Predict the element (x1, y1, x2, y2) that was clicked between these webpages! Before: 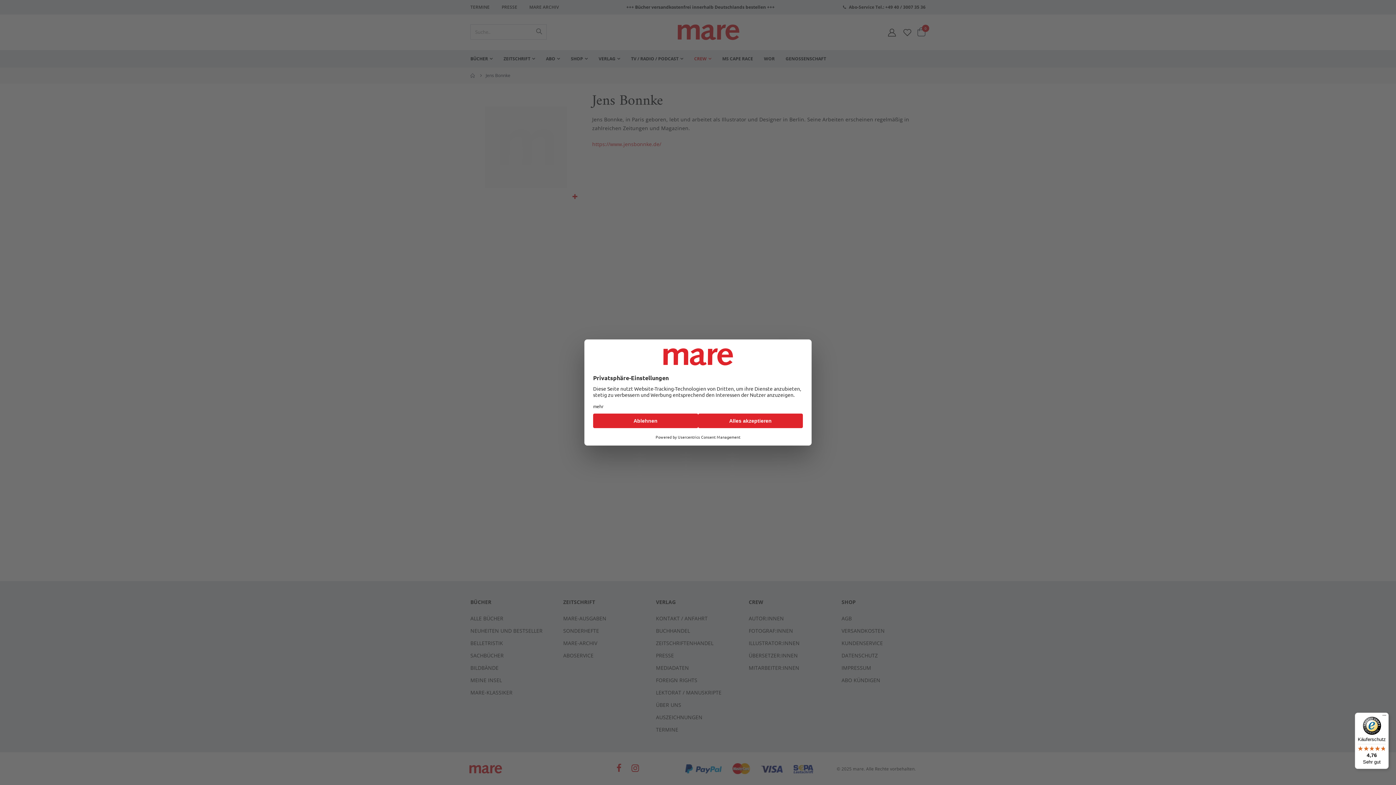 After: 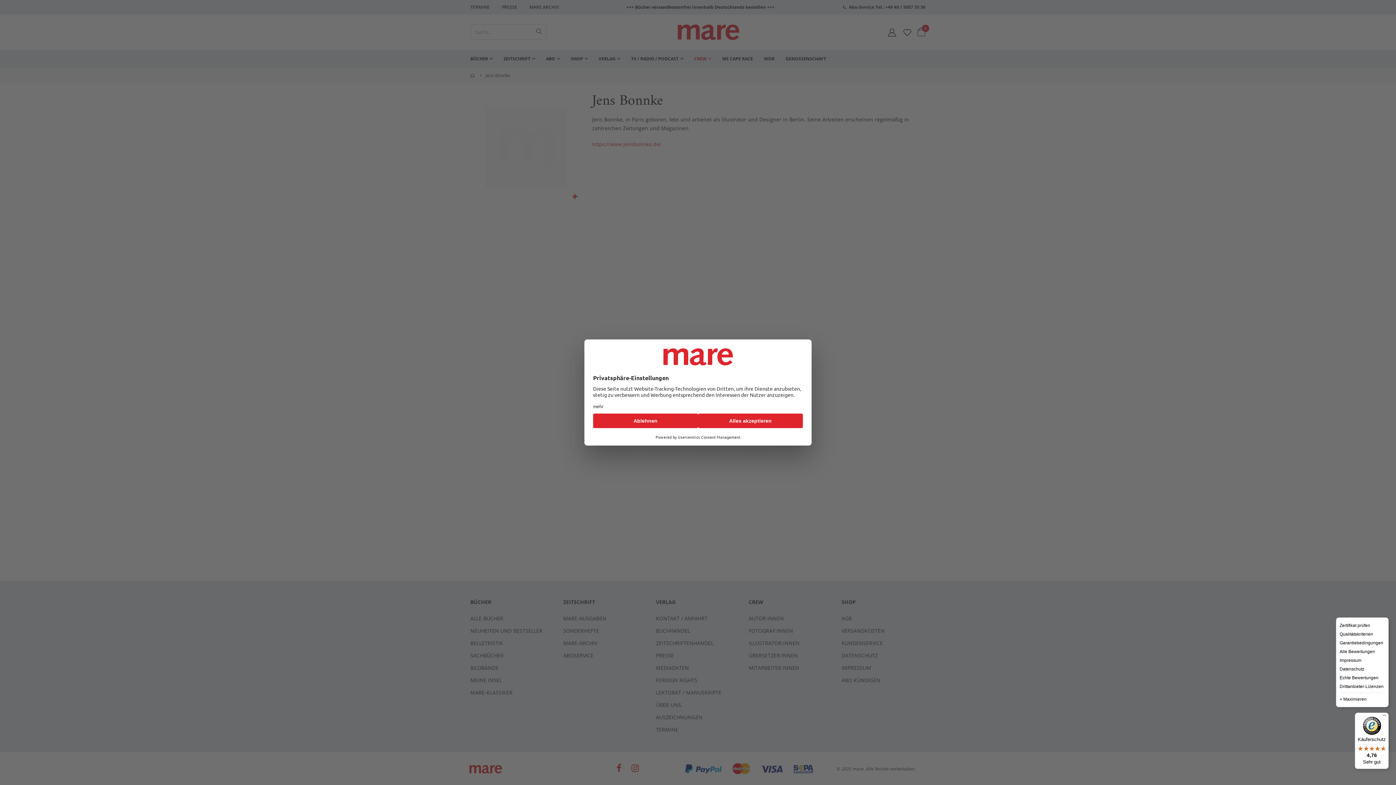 Action: label: Menü bbox: (1380, 713, 1389, 716)